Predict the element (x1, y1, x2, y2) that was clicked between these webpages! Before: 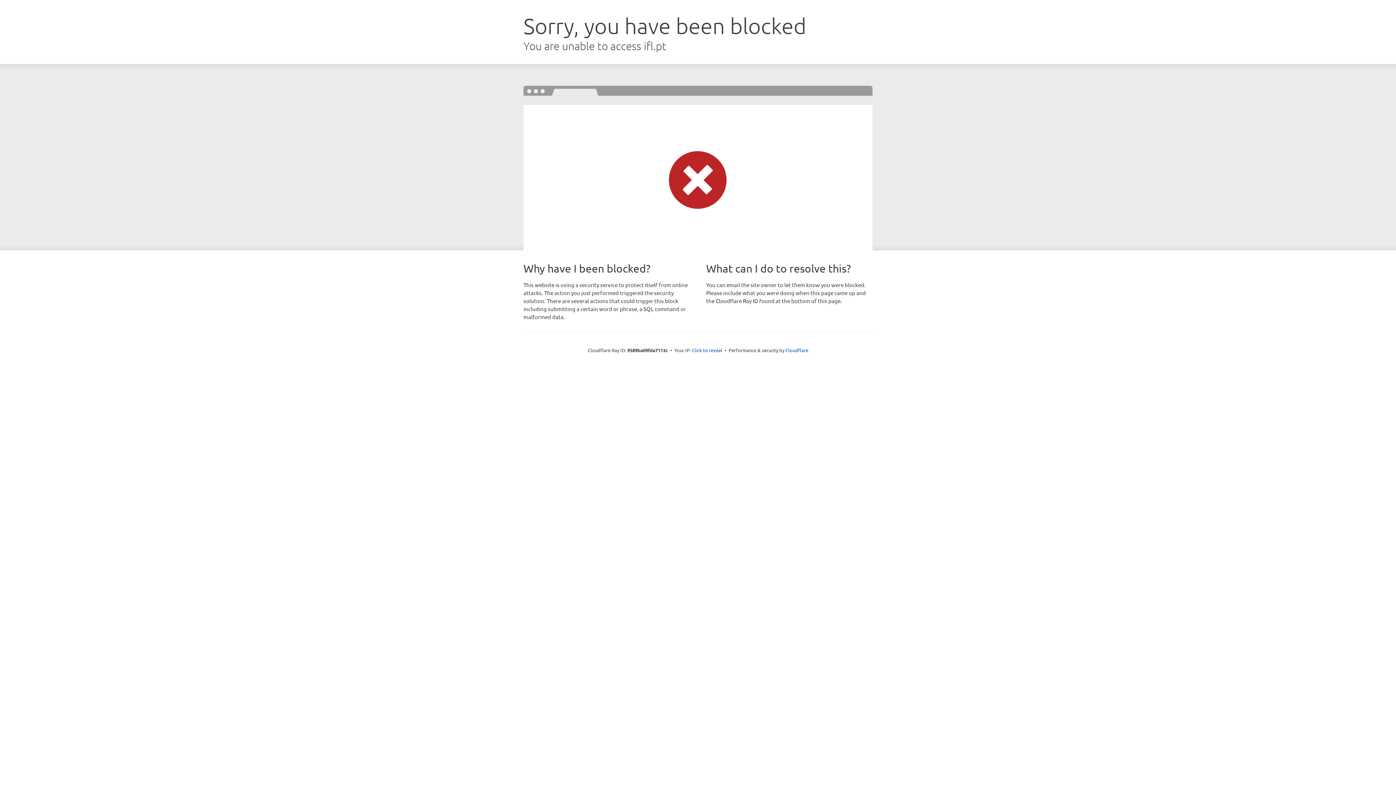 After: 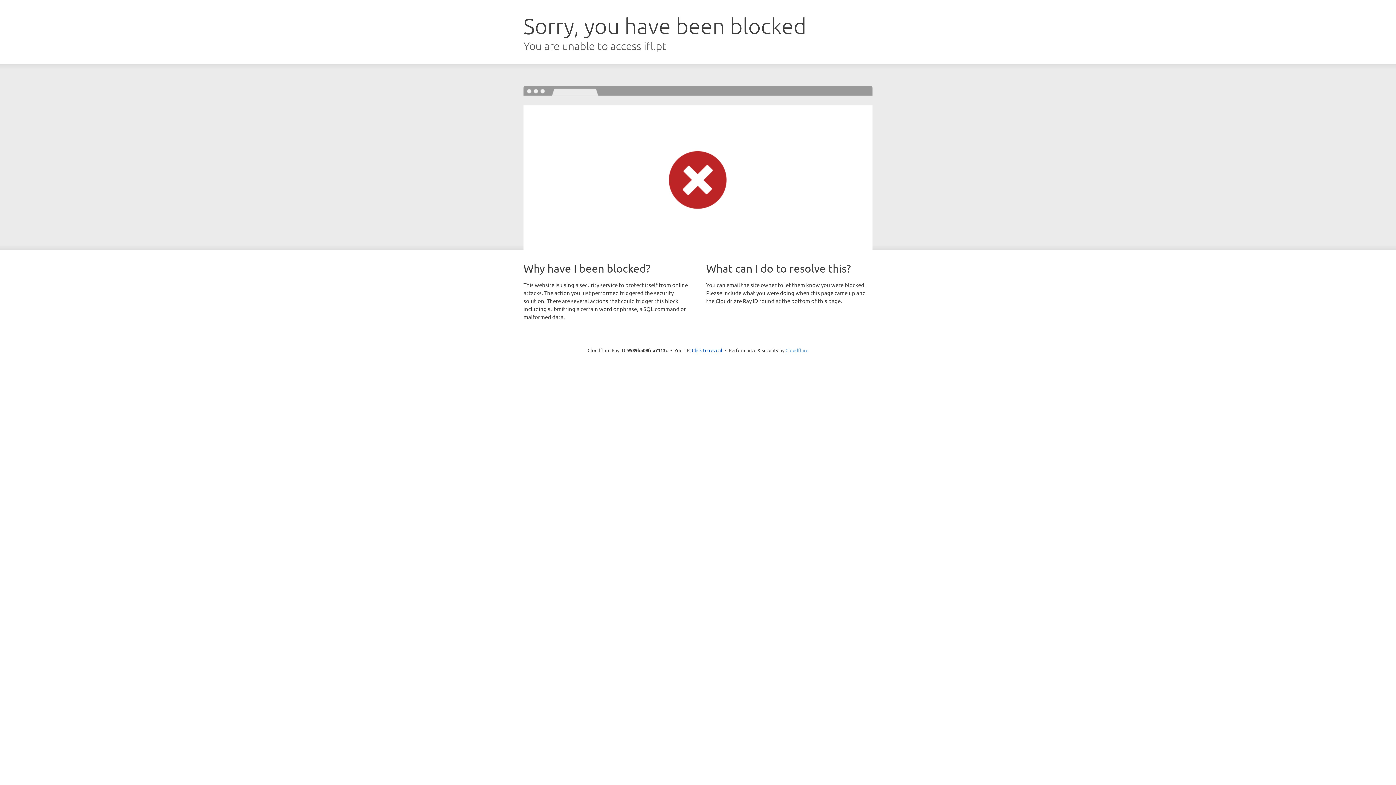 Action: bbox: (785, 347, 808, 353) label: Cloudflare